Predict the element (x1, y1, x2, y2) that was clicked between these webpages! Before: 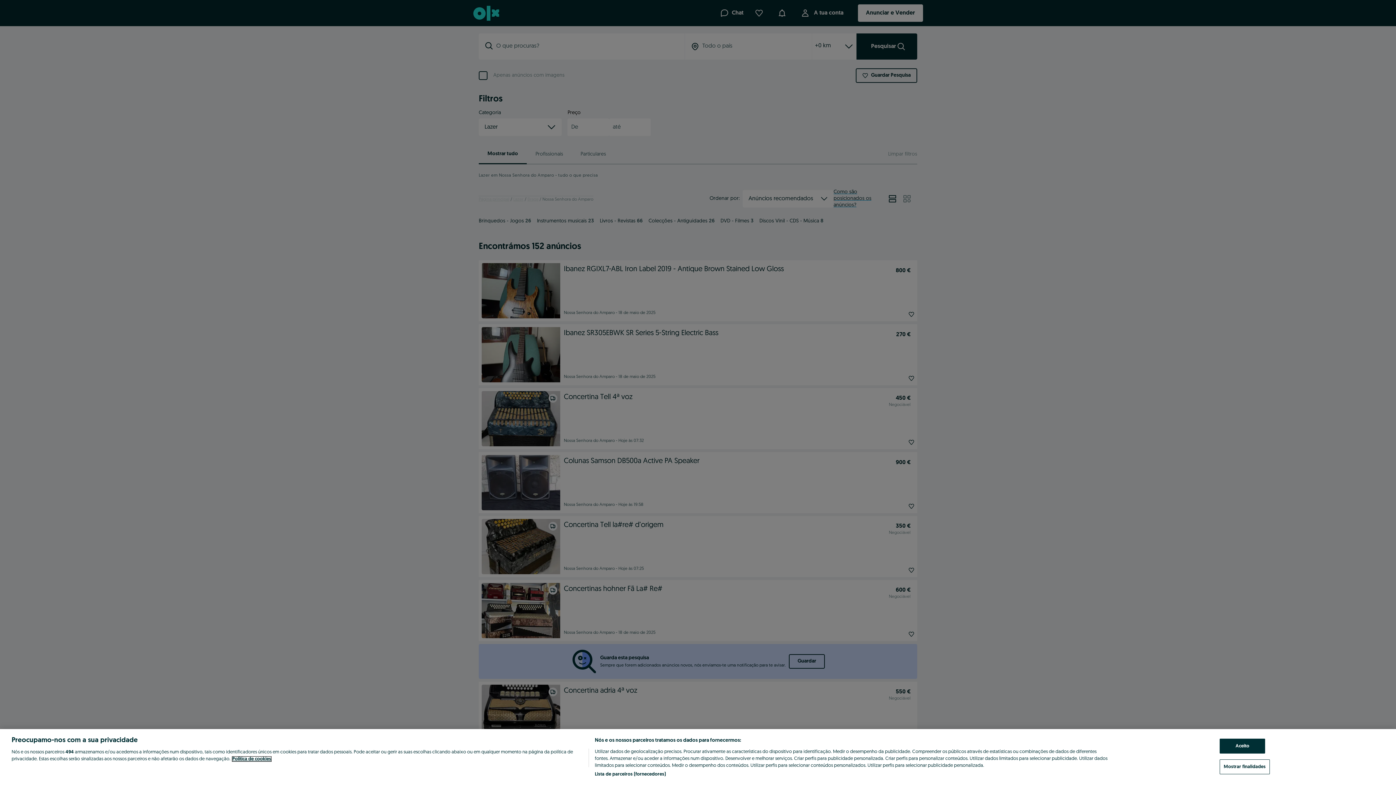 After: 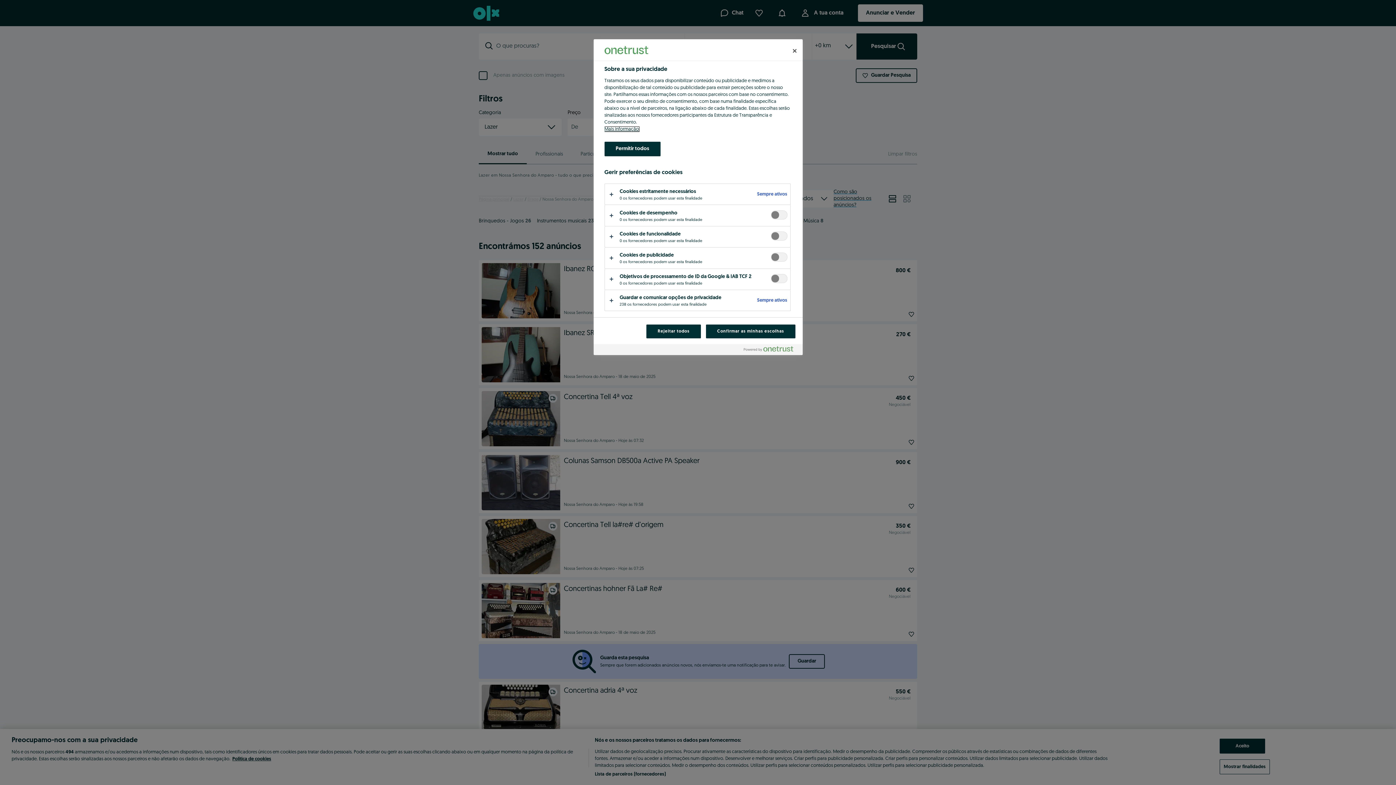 Action: bbox: (1220, 759, 1270, 774) label: Mostrar finalidades